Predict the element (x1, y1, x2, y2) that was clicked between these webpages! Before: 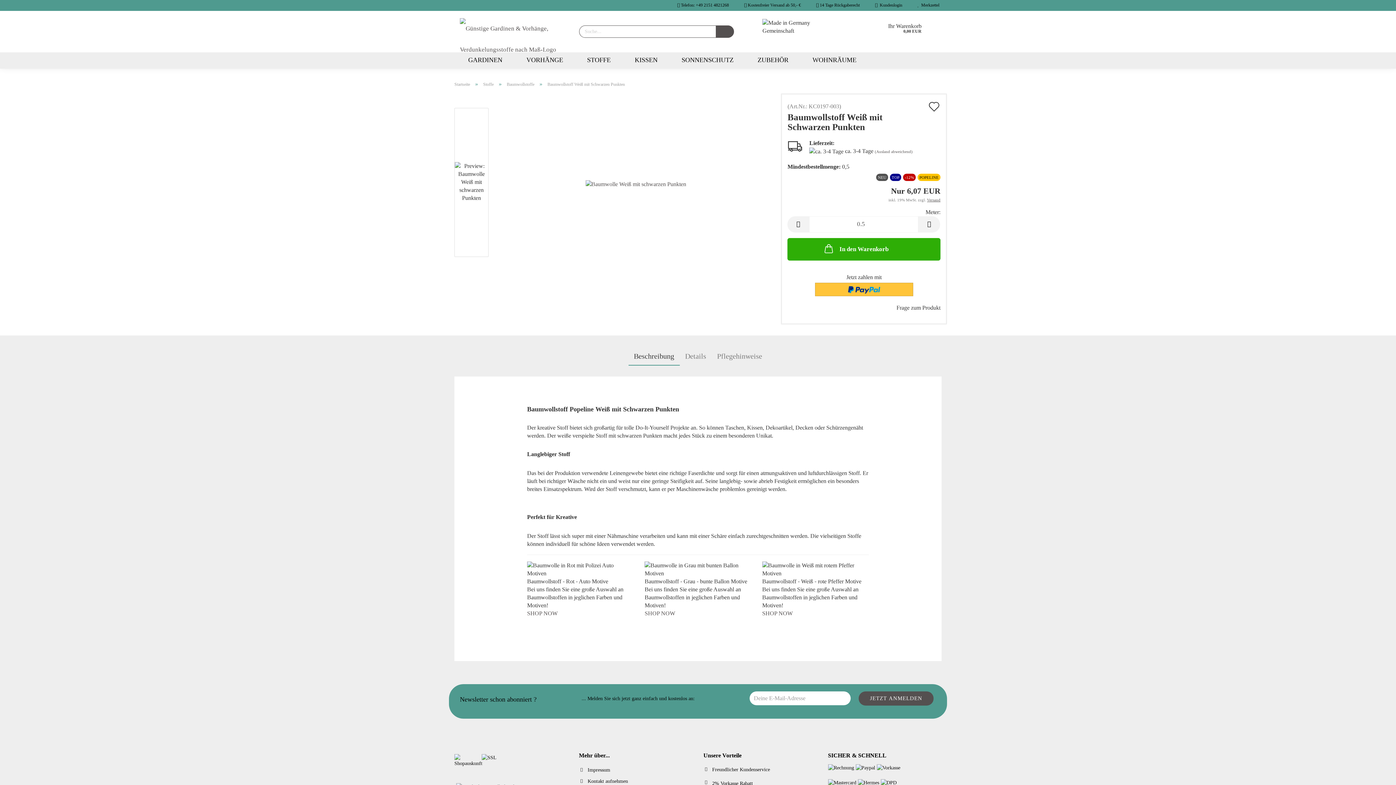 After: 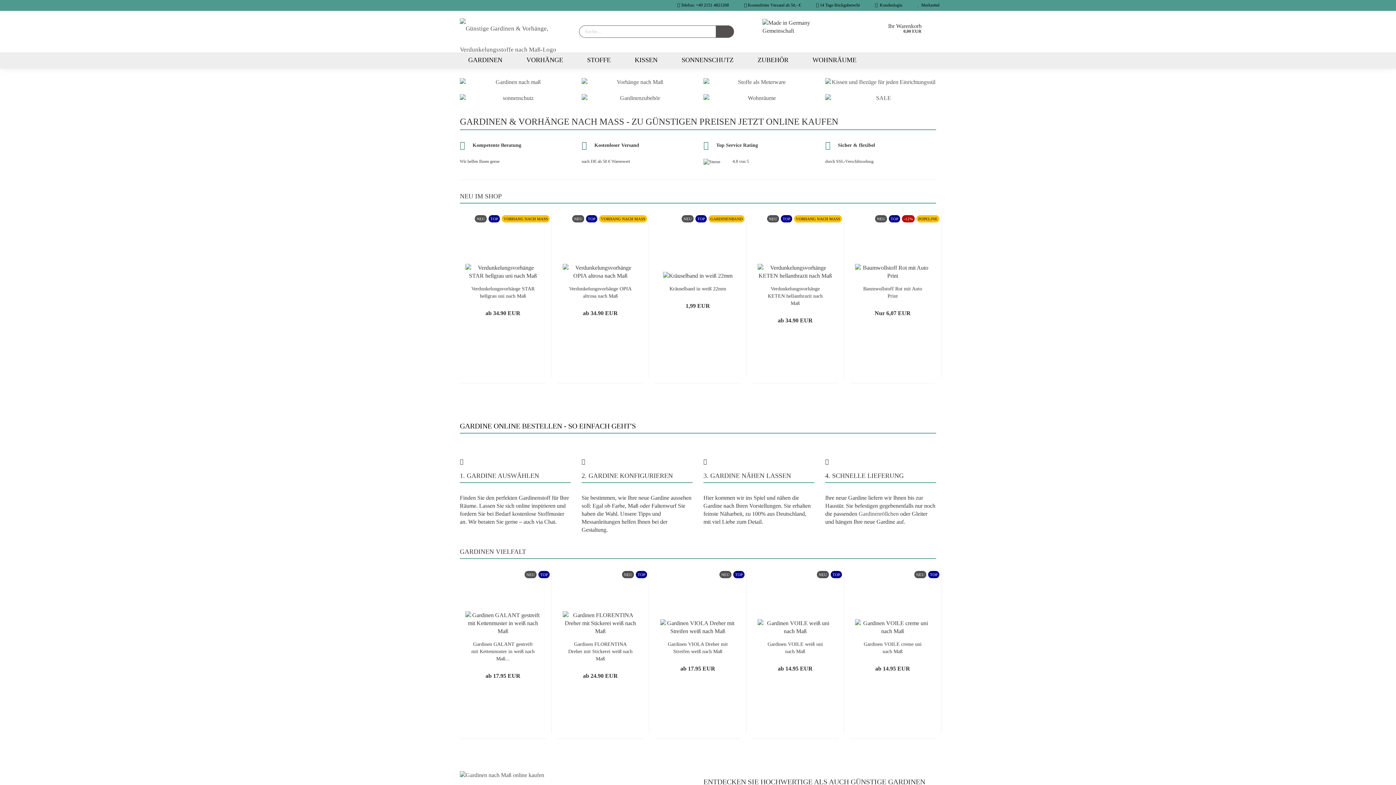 Action: bbox: (736, 0, 808, 10) label:  Kostenfreier Versand ab 50,- €